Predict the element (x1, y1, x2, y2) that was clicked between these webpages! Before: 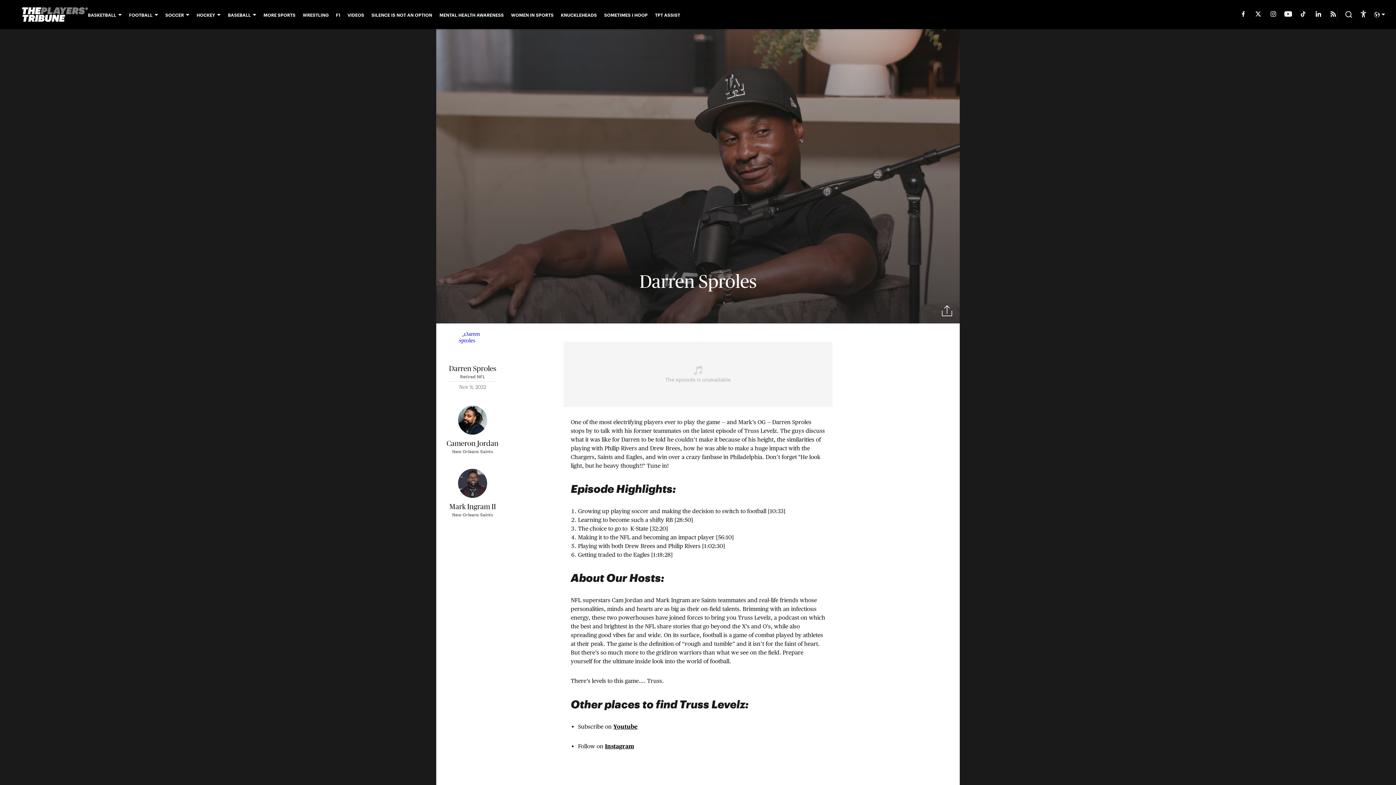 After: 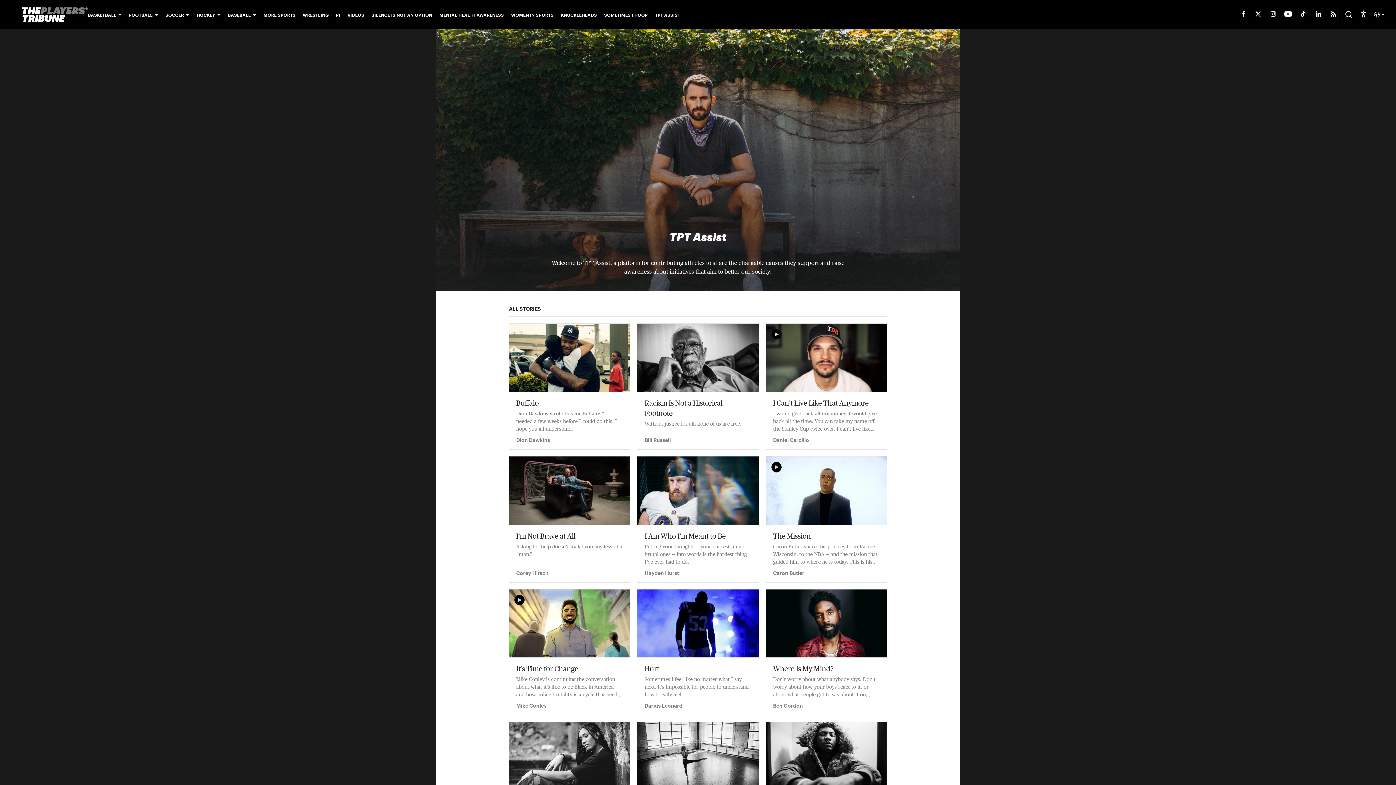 Action: bbox: (655, 12, 680, 17) label: TPT ASSIST